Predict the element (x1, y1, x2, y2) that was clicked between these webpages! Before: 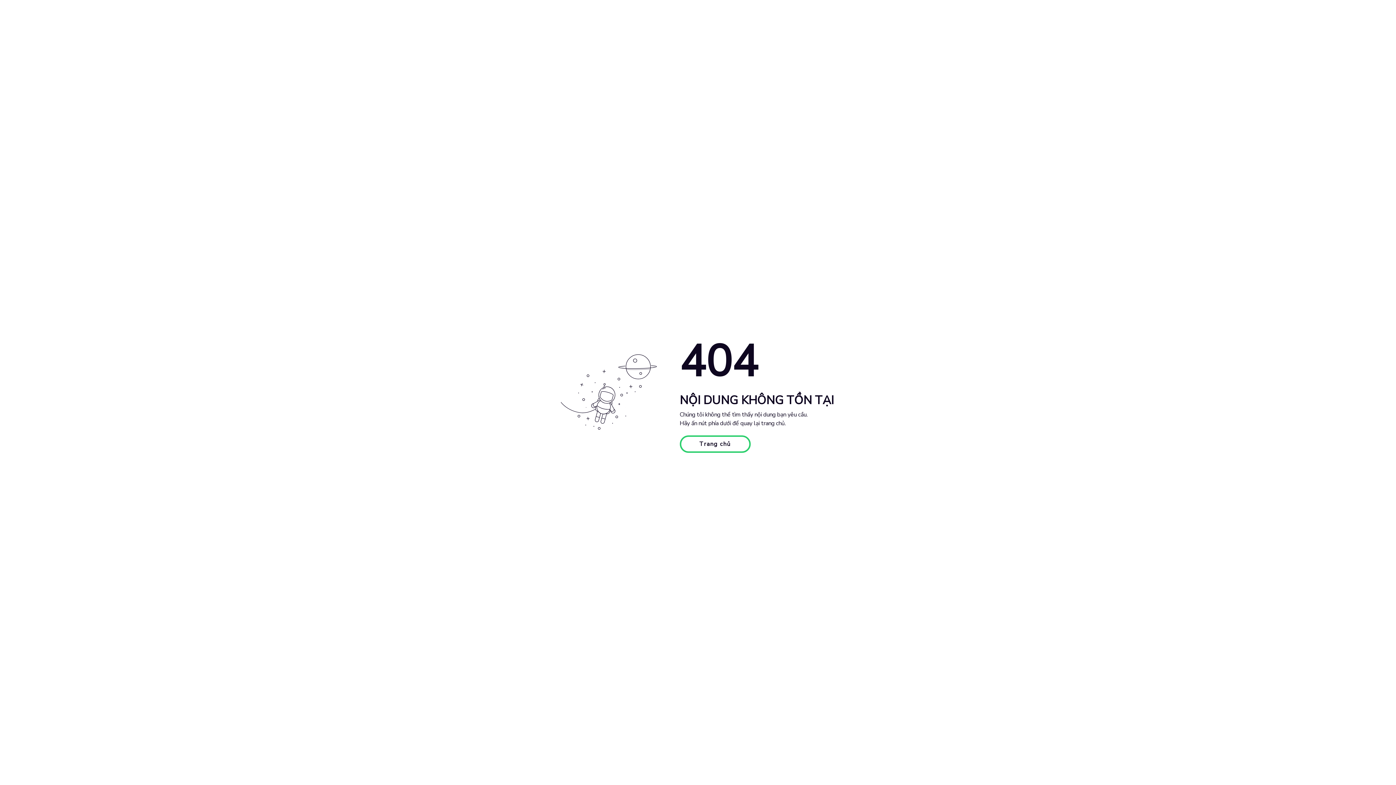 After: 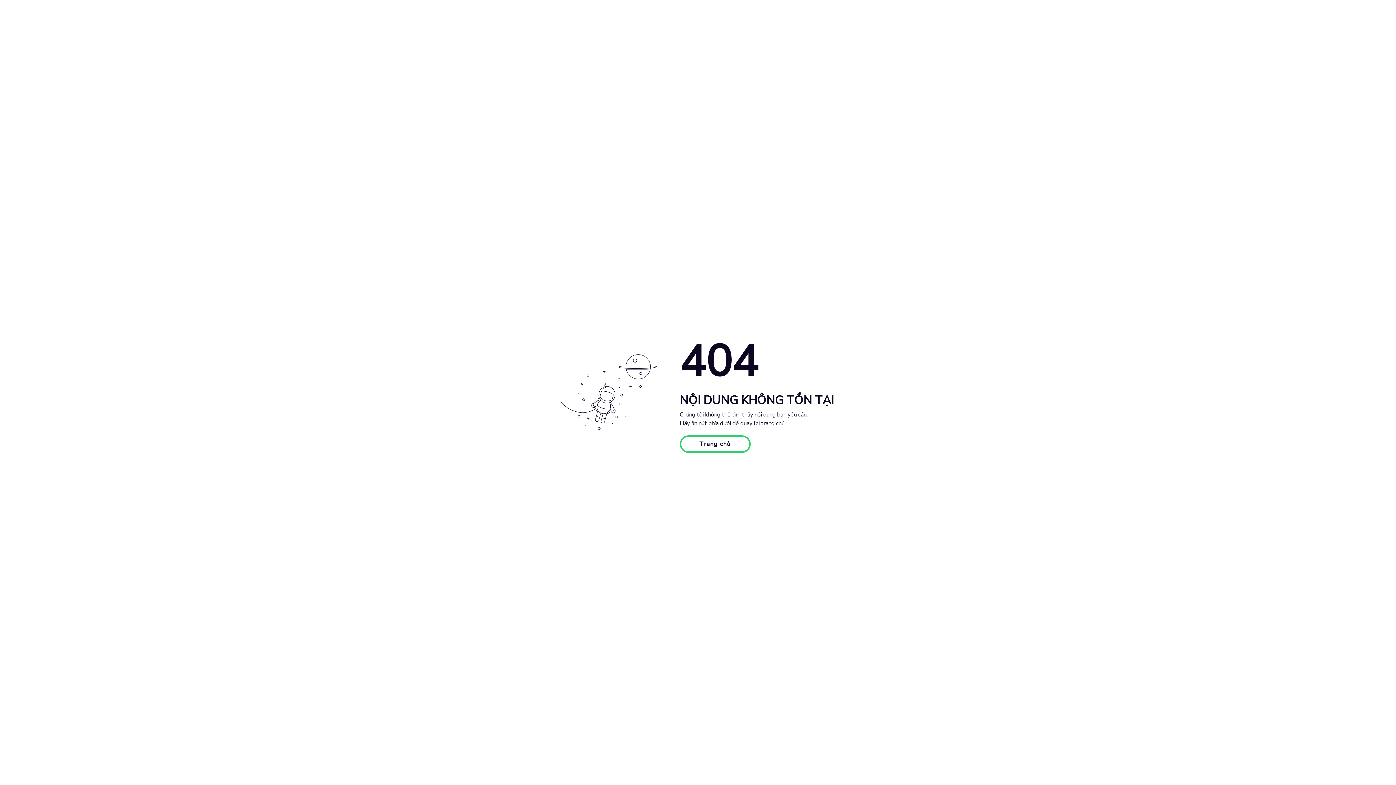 Action: bbox: (679, 435, 750, 453) label: Trang chủ